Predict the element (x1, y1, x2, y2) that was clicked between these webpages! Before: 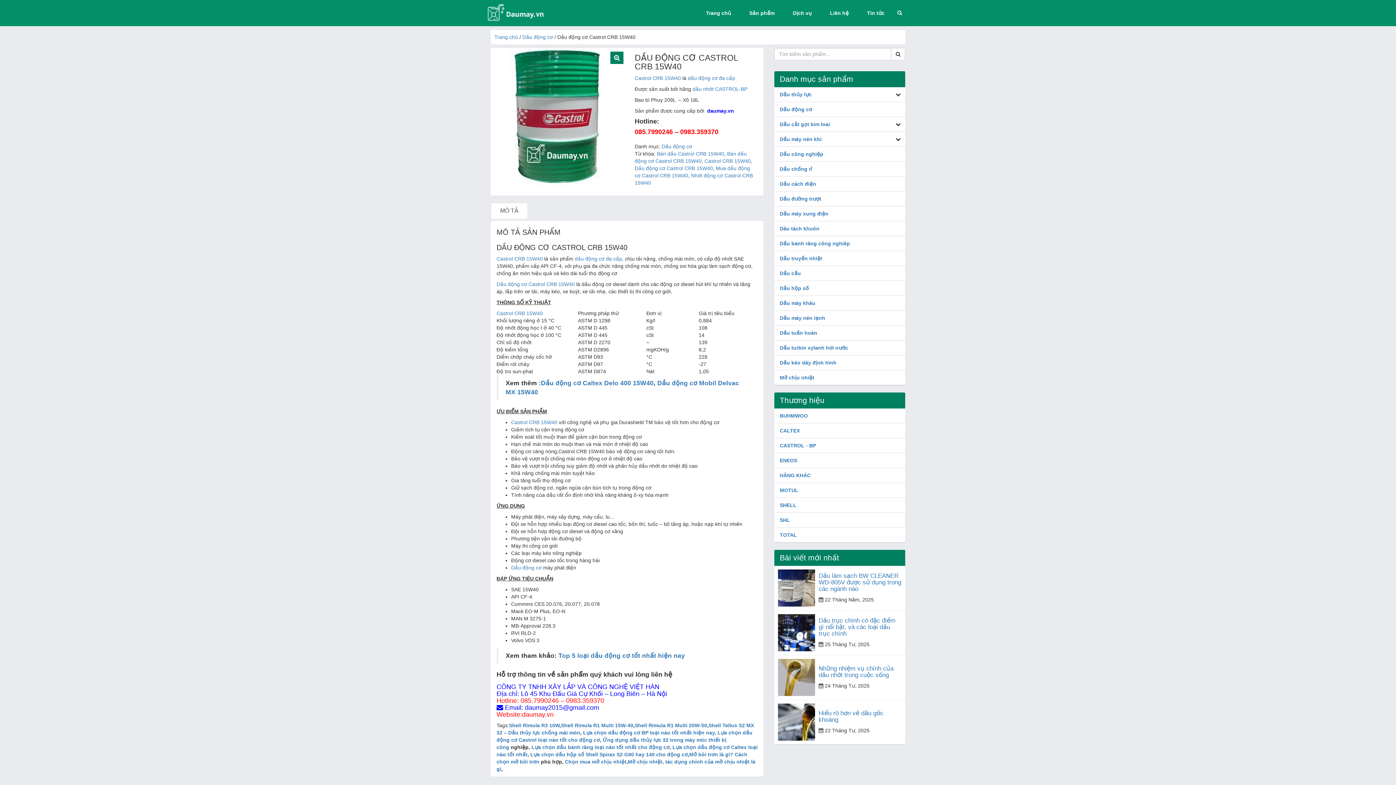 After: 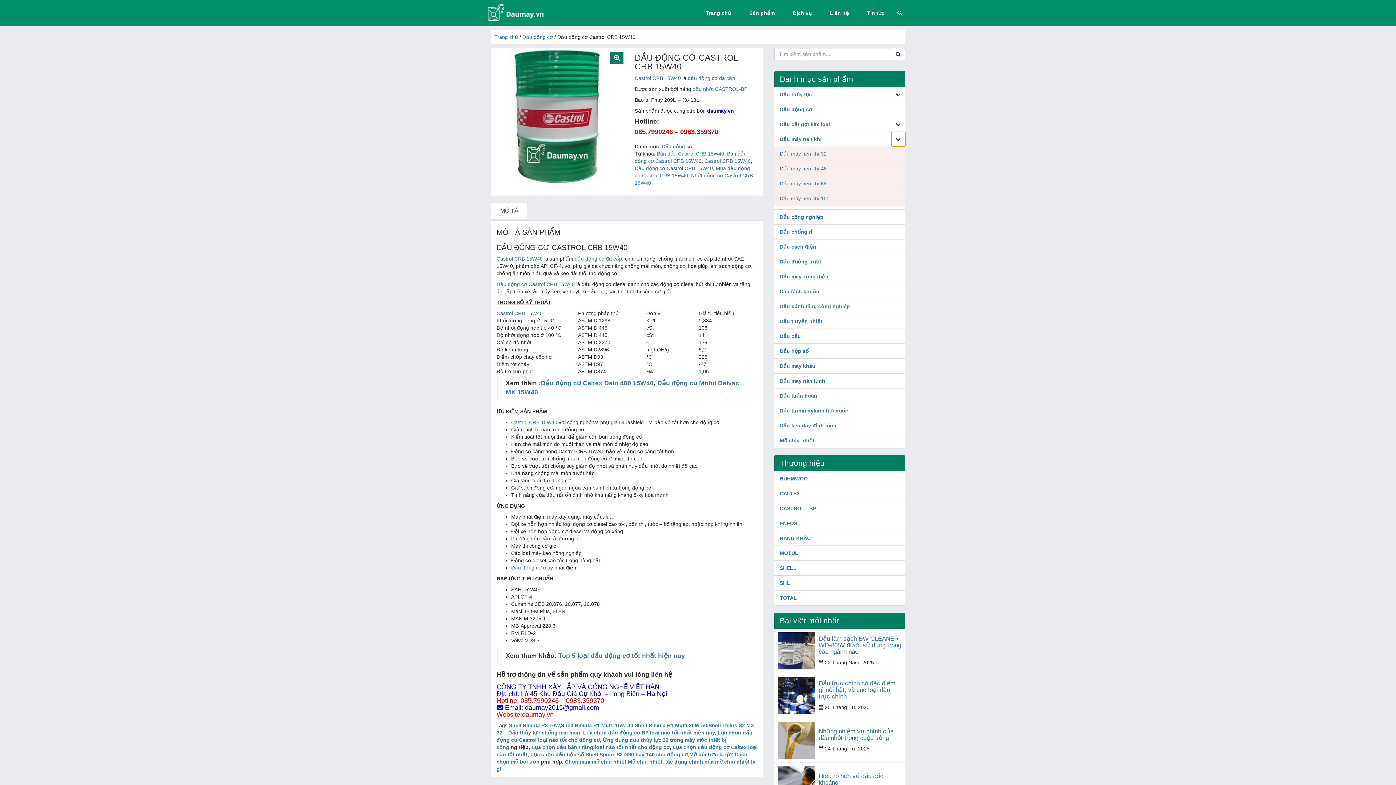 Action: bbox: (891, 132, 905, 146)